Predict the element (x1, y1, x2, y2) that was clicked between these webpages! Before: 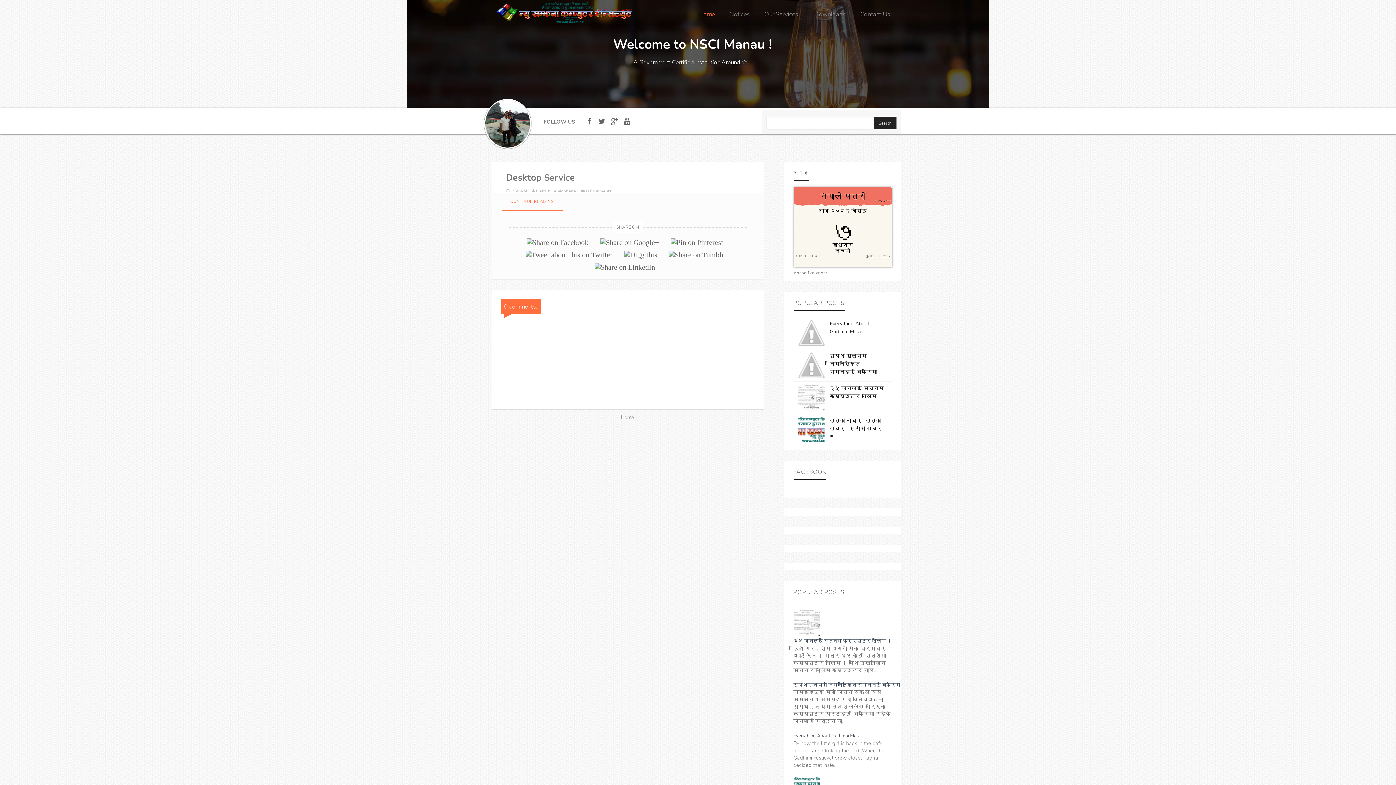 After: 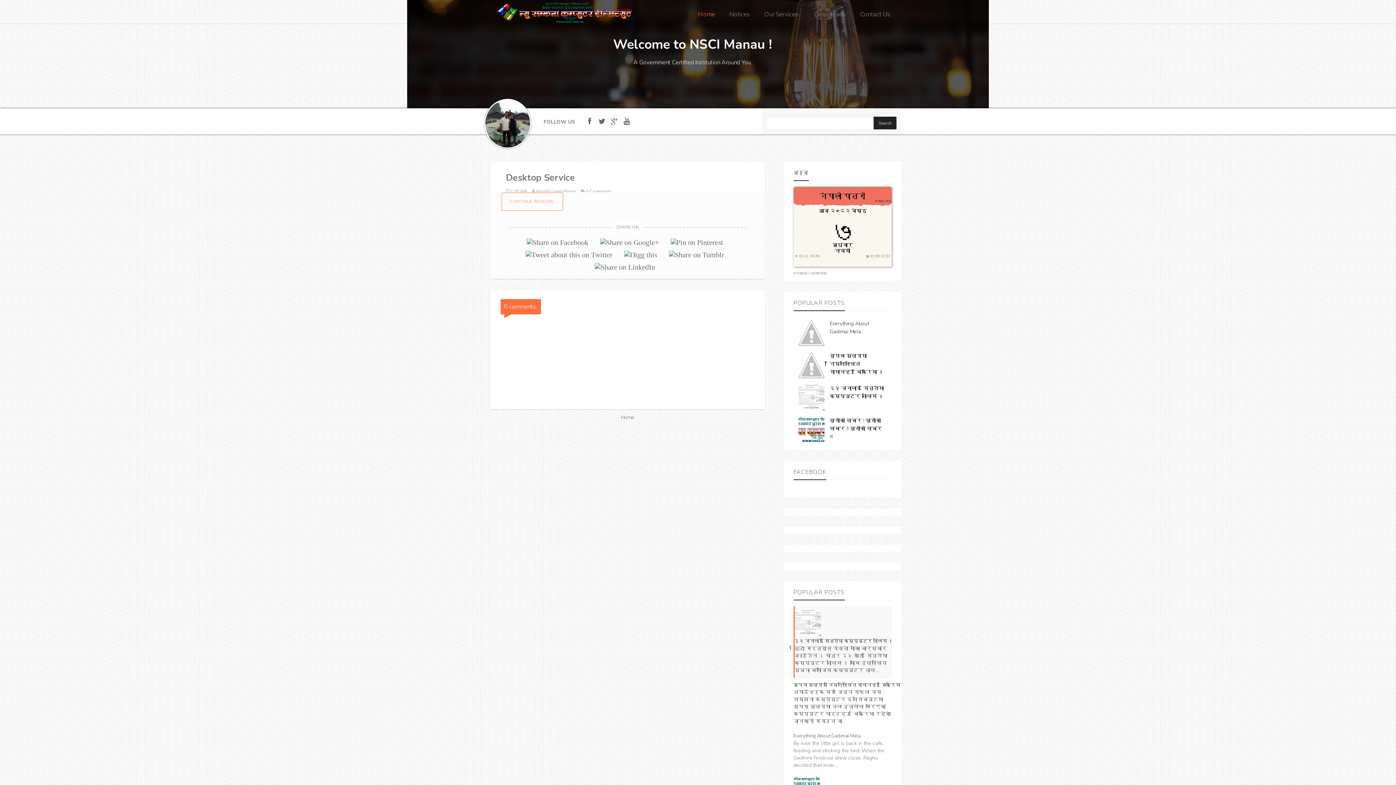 Action: bbox: (793, 610, 821, 636)